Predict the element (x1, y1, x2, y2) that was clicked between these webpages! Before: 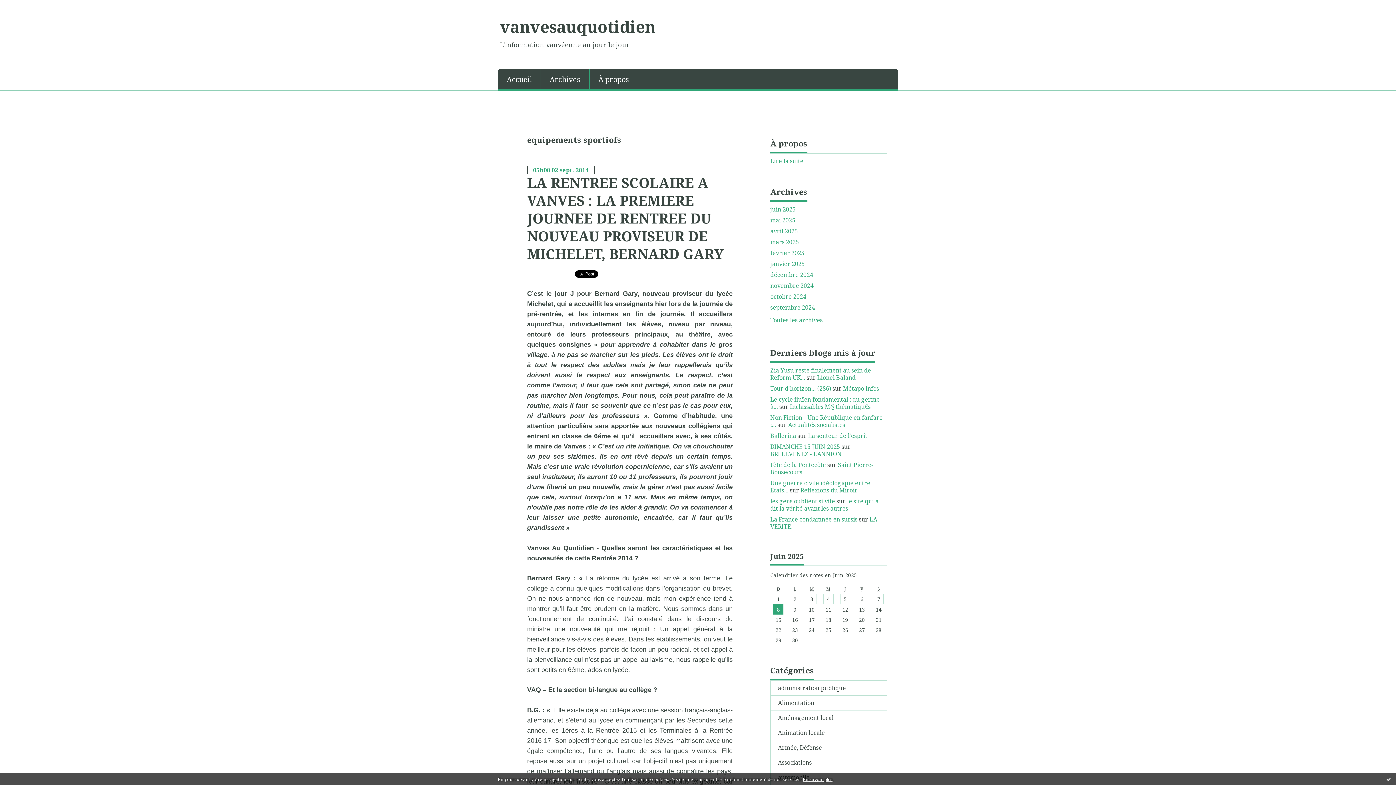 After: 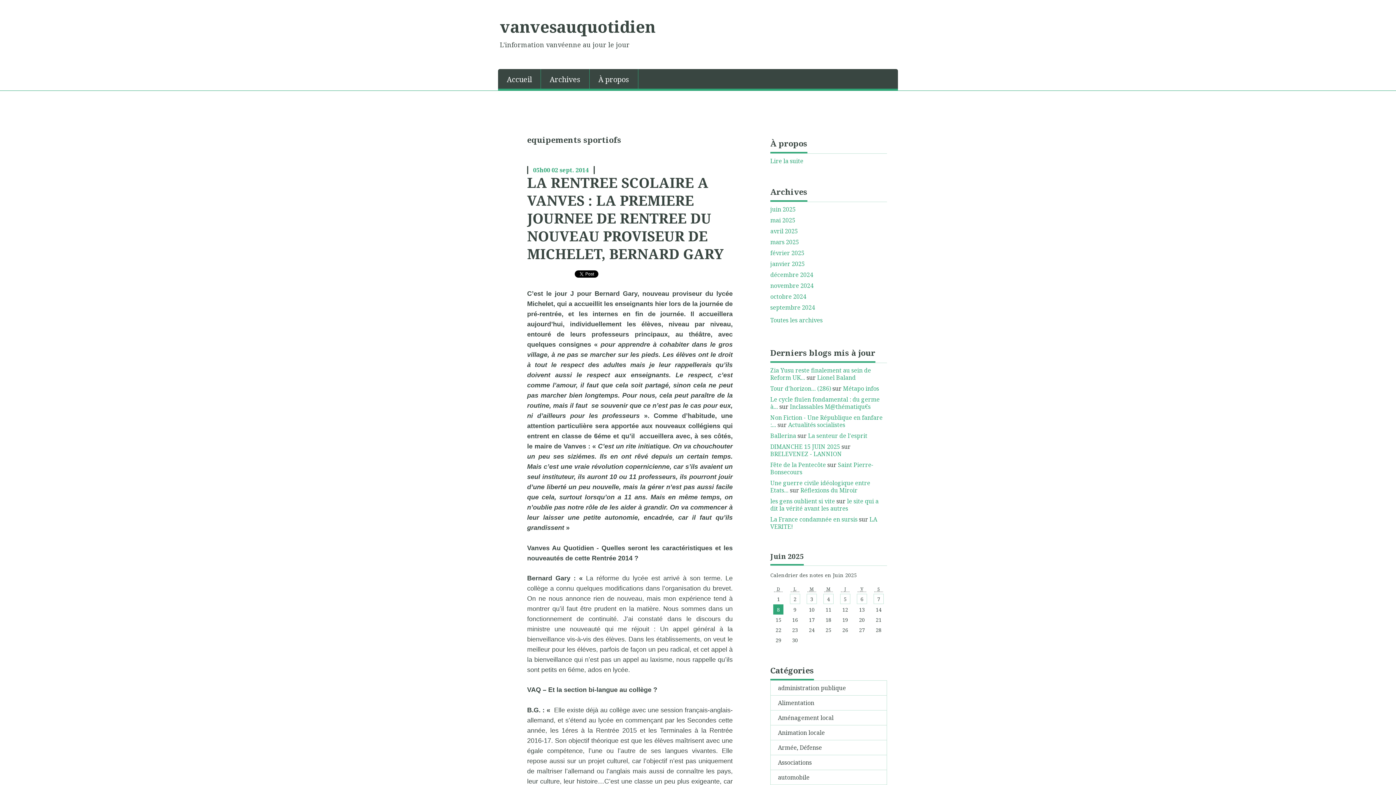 Action: bbox: (1386, 776, 1392, 782) label: Ok